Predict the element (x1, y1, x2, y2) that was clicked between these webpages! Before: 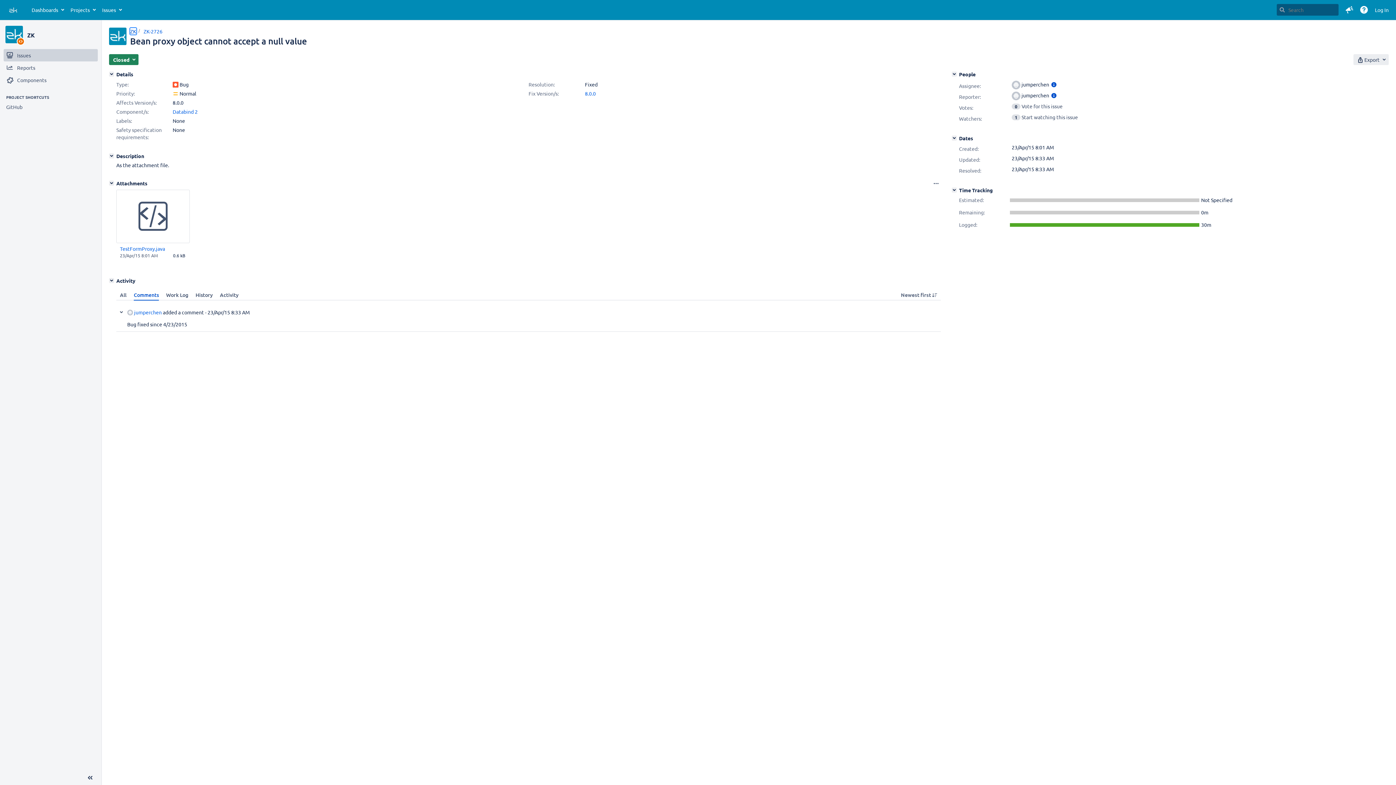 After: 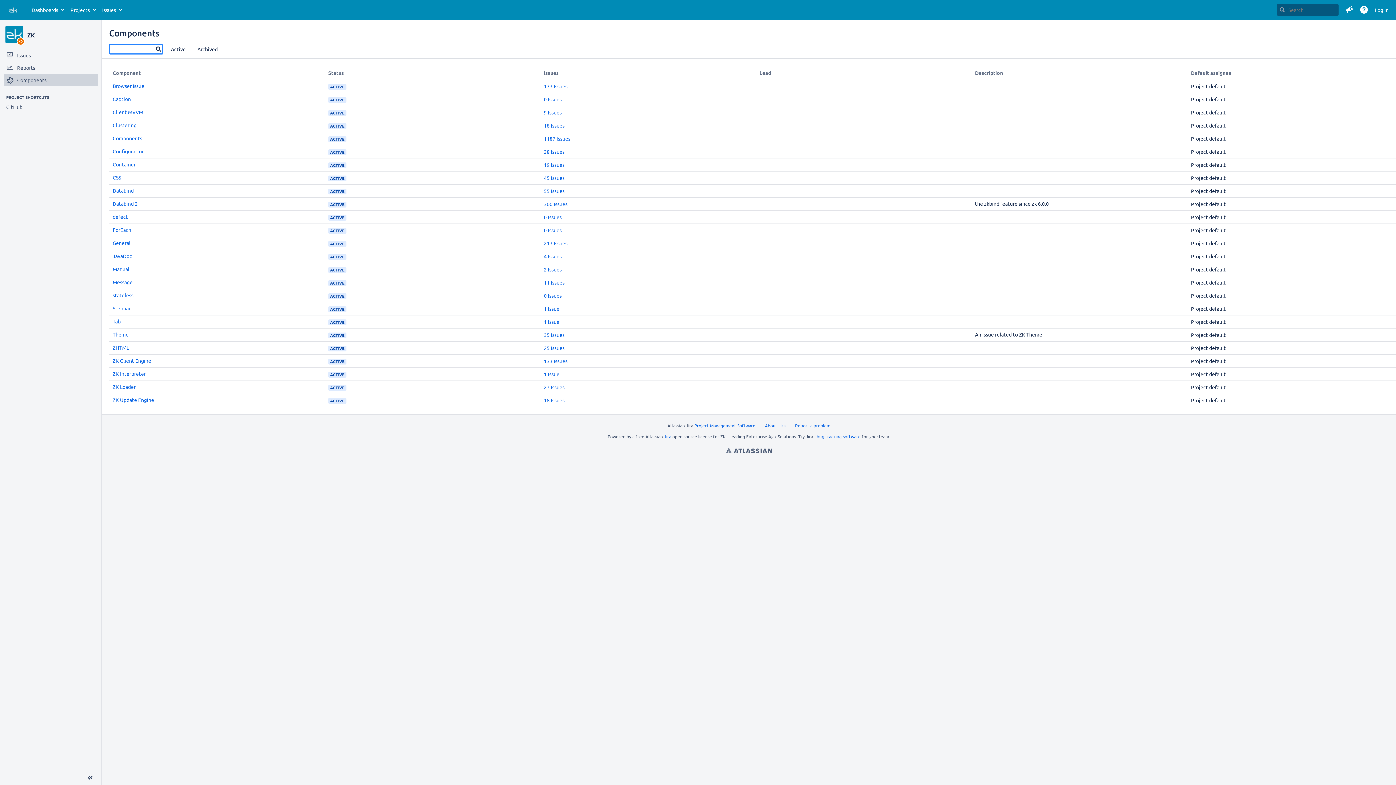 Action: bbox: (3, 73, 97, 86) label: Components of ZK